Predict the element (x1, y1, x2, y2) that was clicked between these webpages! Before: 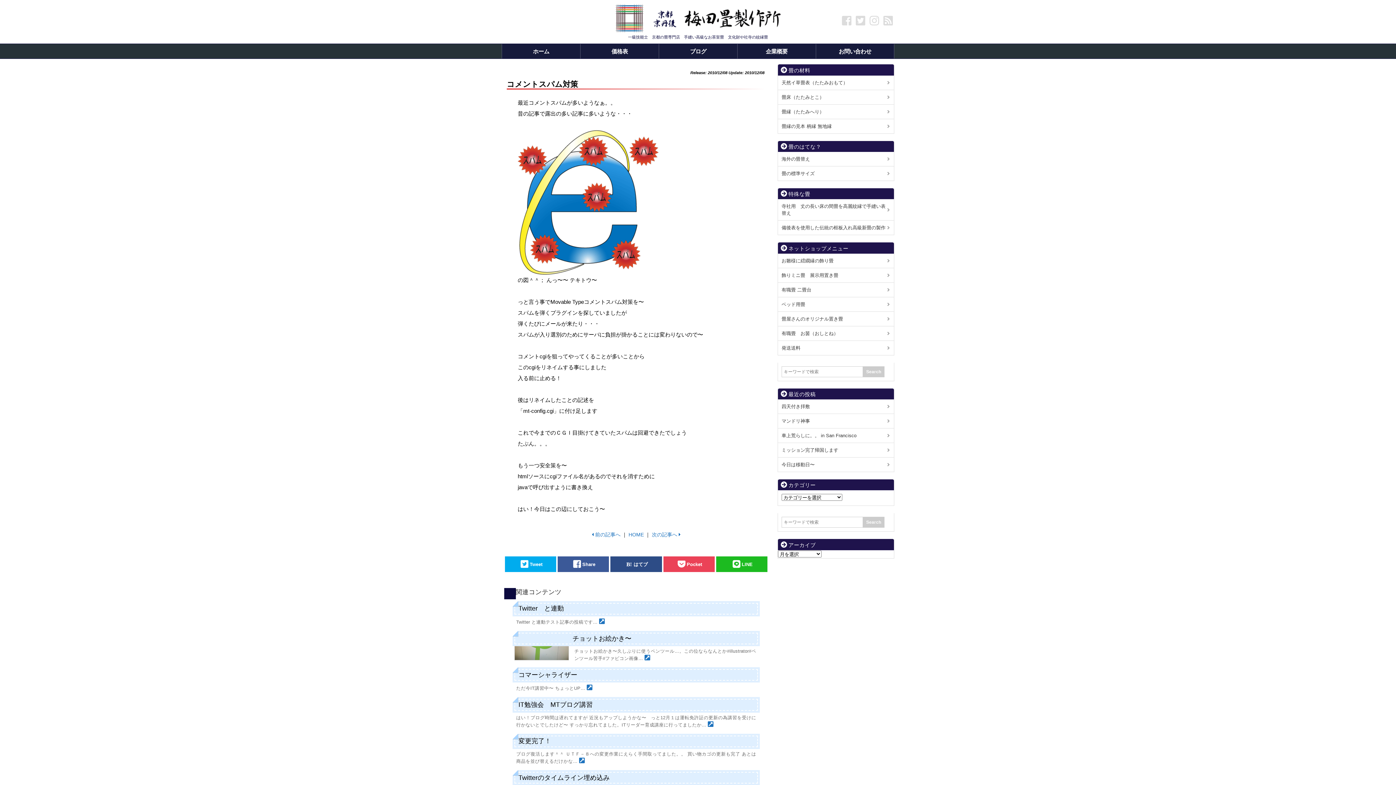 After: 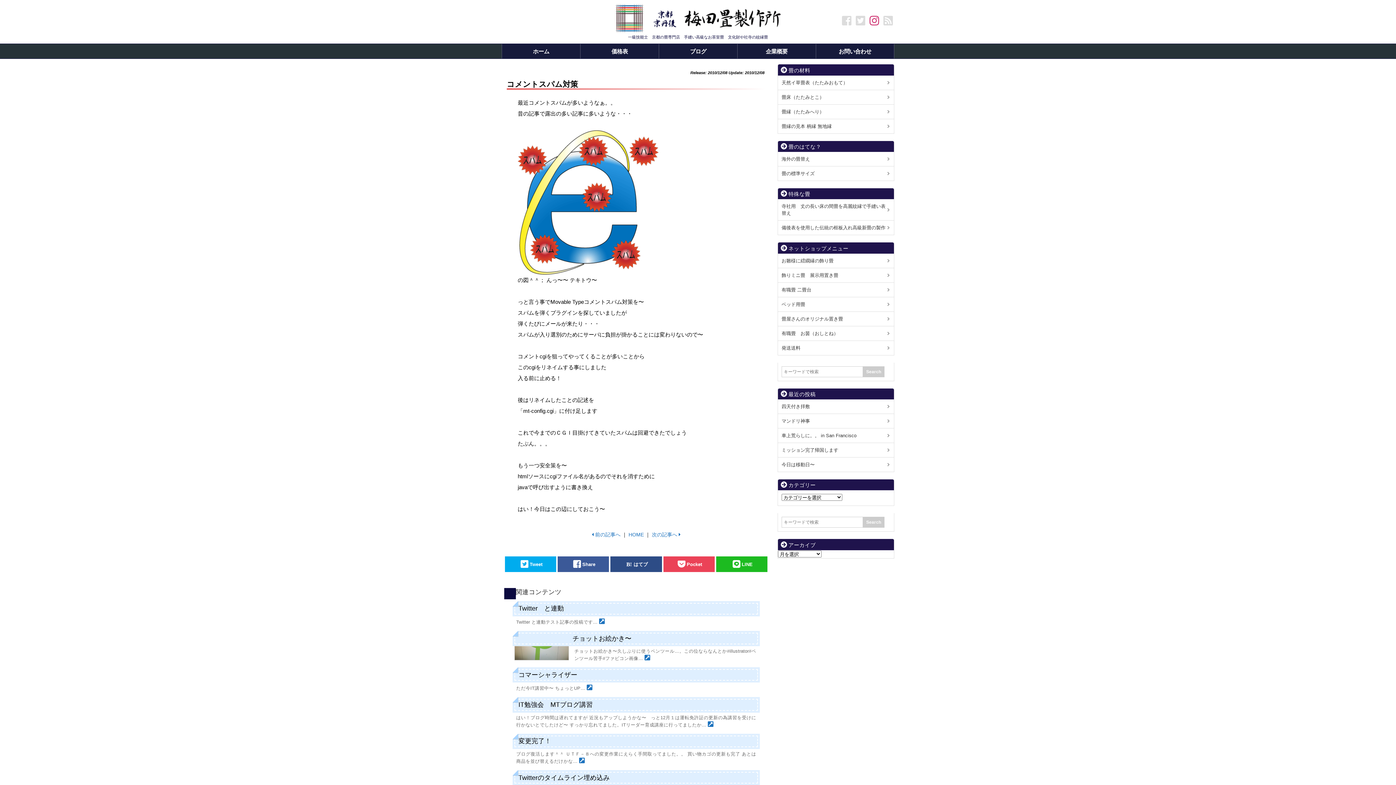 Action: bbox: (868, 14, 880, 26)